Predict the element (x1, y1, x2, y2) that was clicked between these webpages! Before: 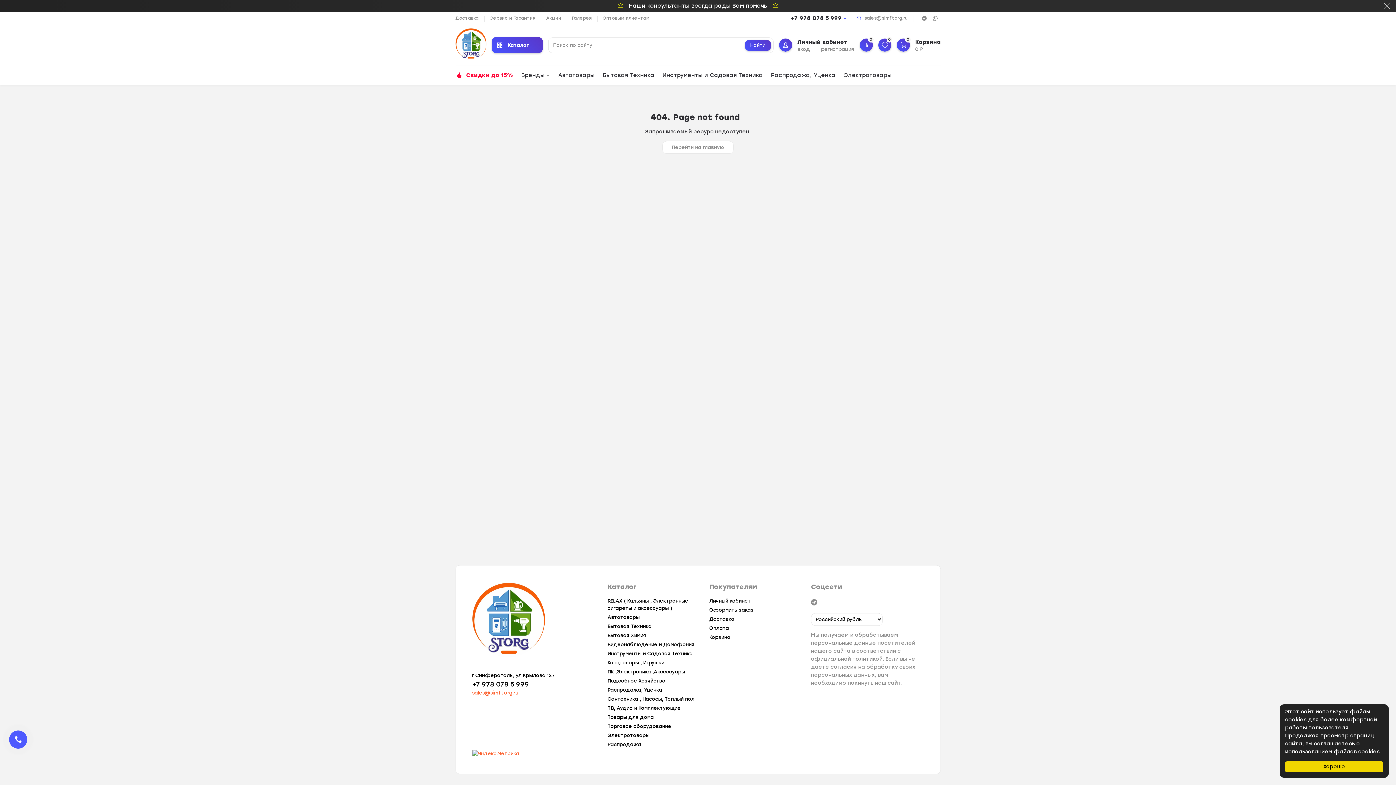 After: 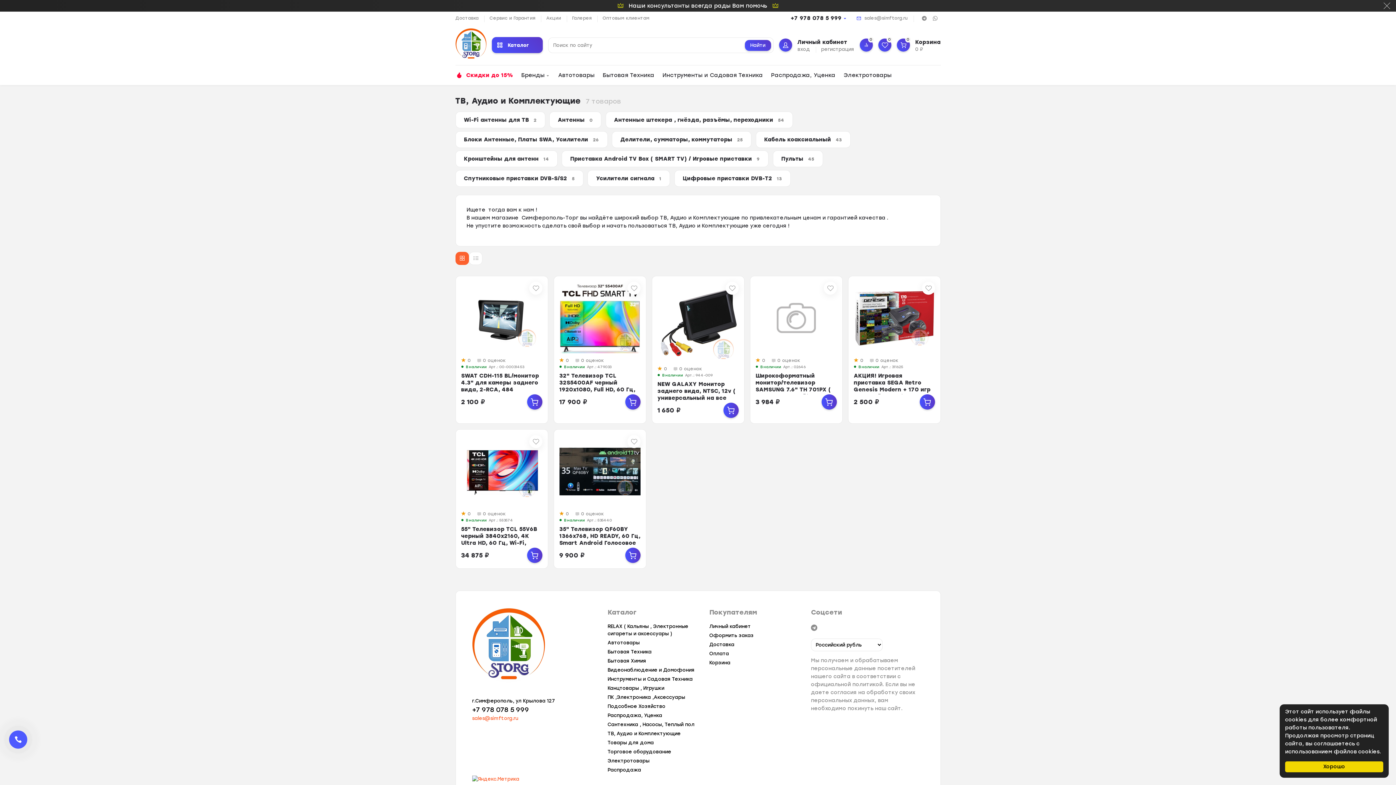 Action: label: ТВ, Аудио и Комплектующие bbox: (607, 705, 680, 711)